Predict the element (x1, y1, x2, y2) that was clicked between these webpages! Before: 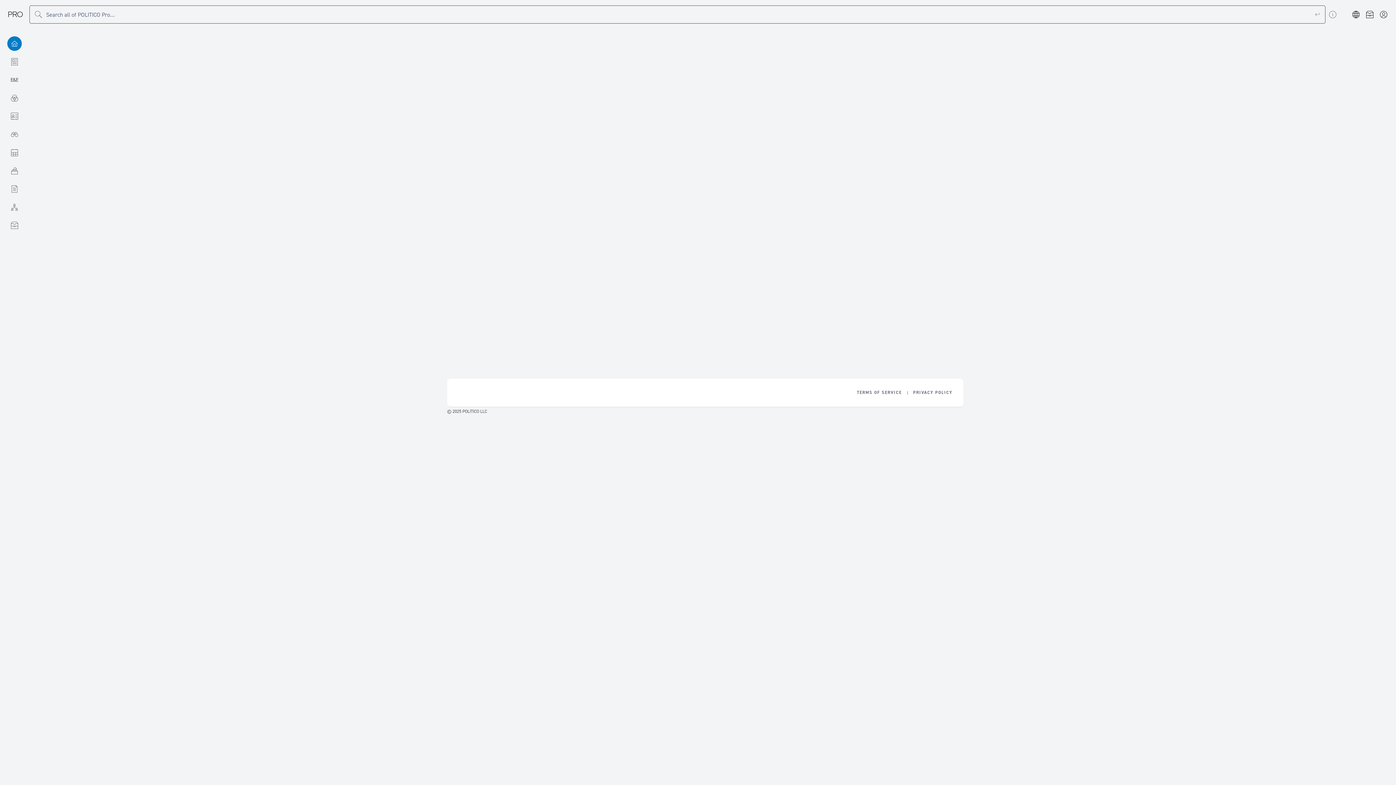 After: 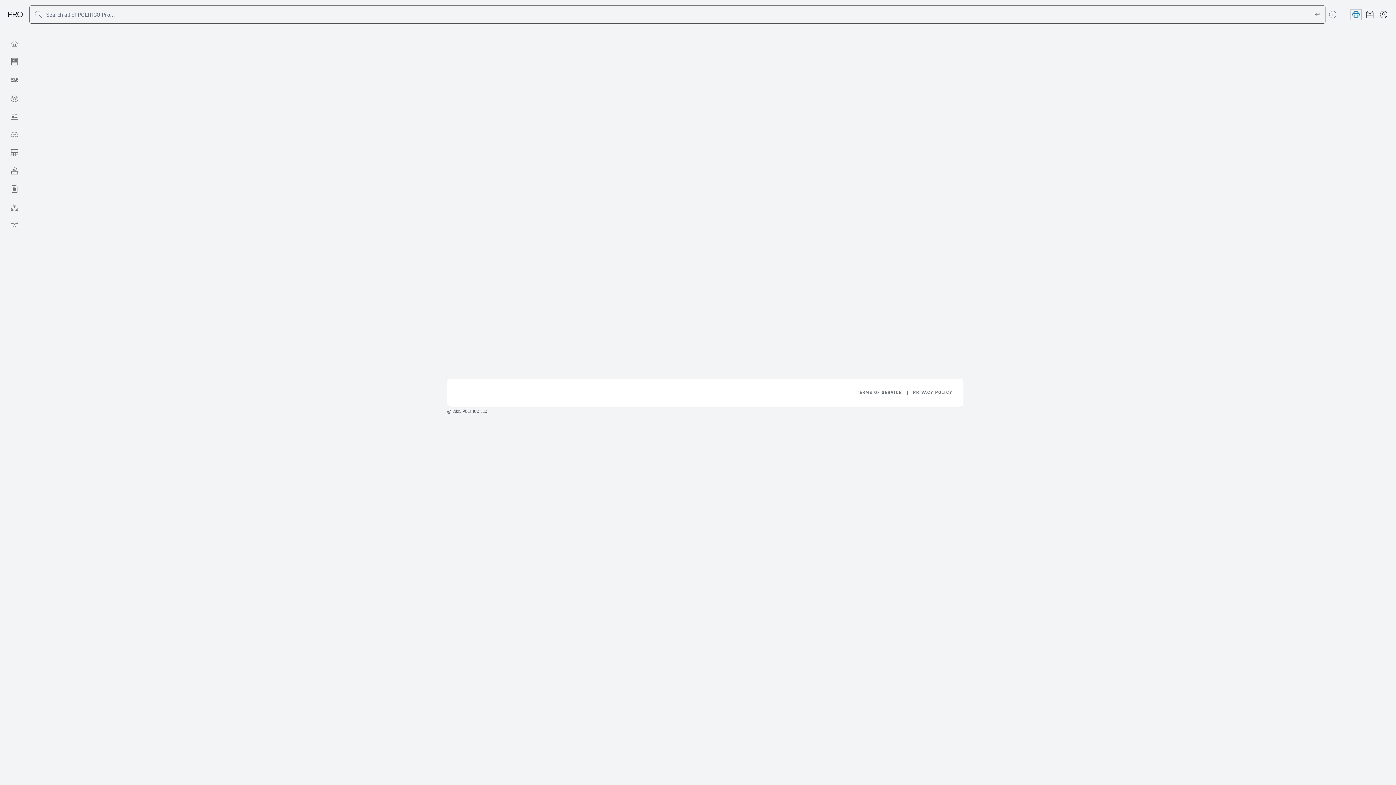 Action: bbox: (1351, 9, 1361, 19) label: POLITICO Professional Subscriptions menu